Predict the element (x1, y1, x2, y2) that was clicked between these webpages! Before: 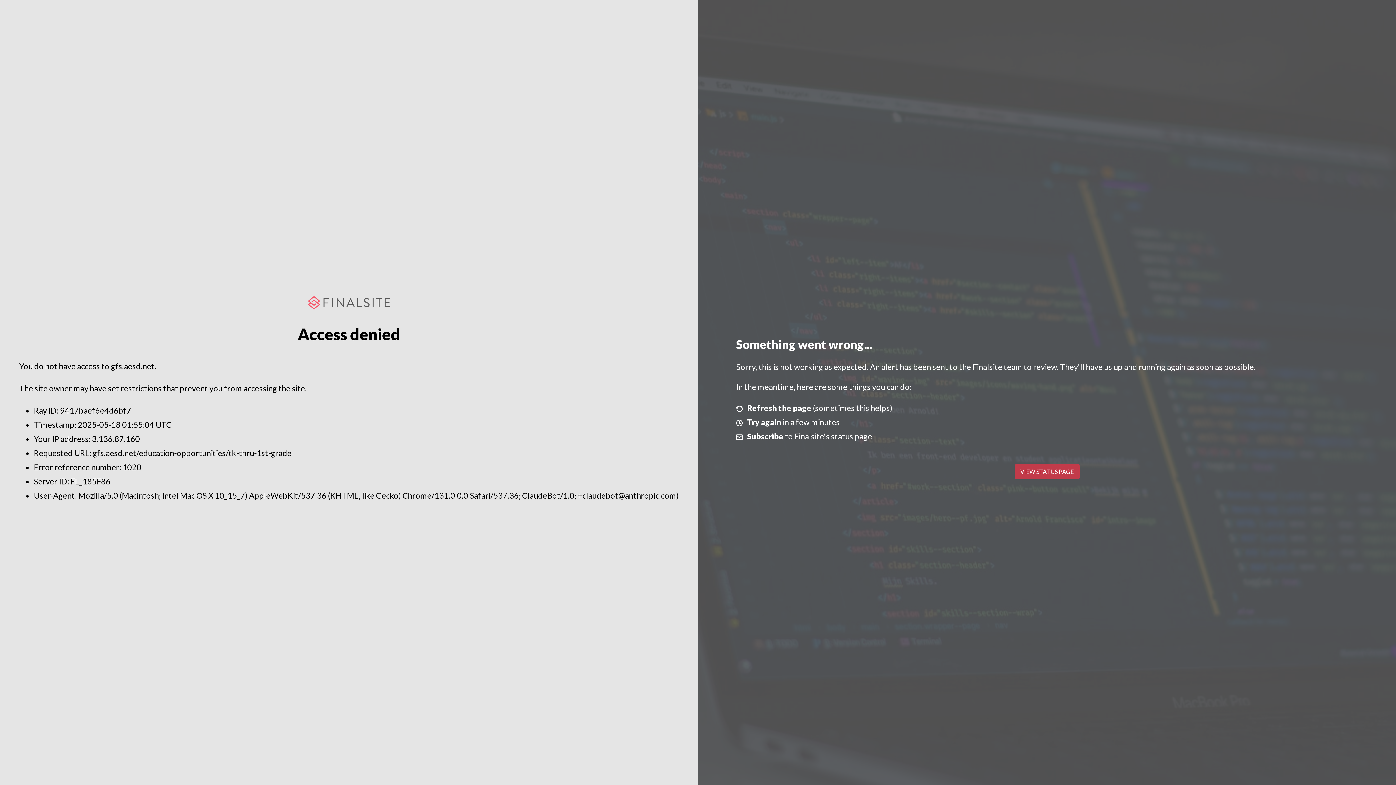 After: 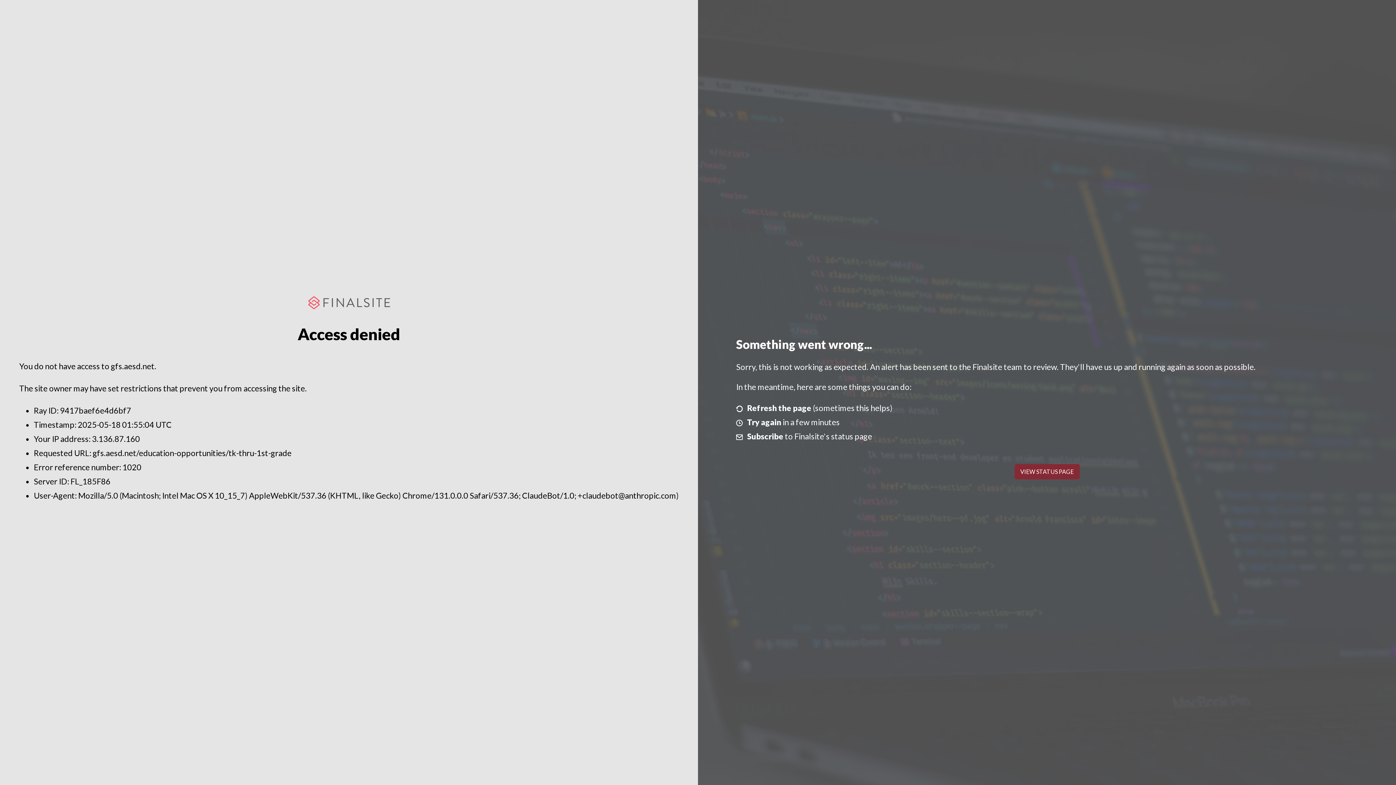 Action: label: VIEW STATUS PAGE bbox: (1014, 464, 1079, 479)